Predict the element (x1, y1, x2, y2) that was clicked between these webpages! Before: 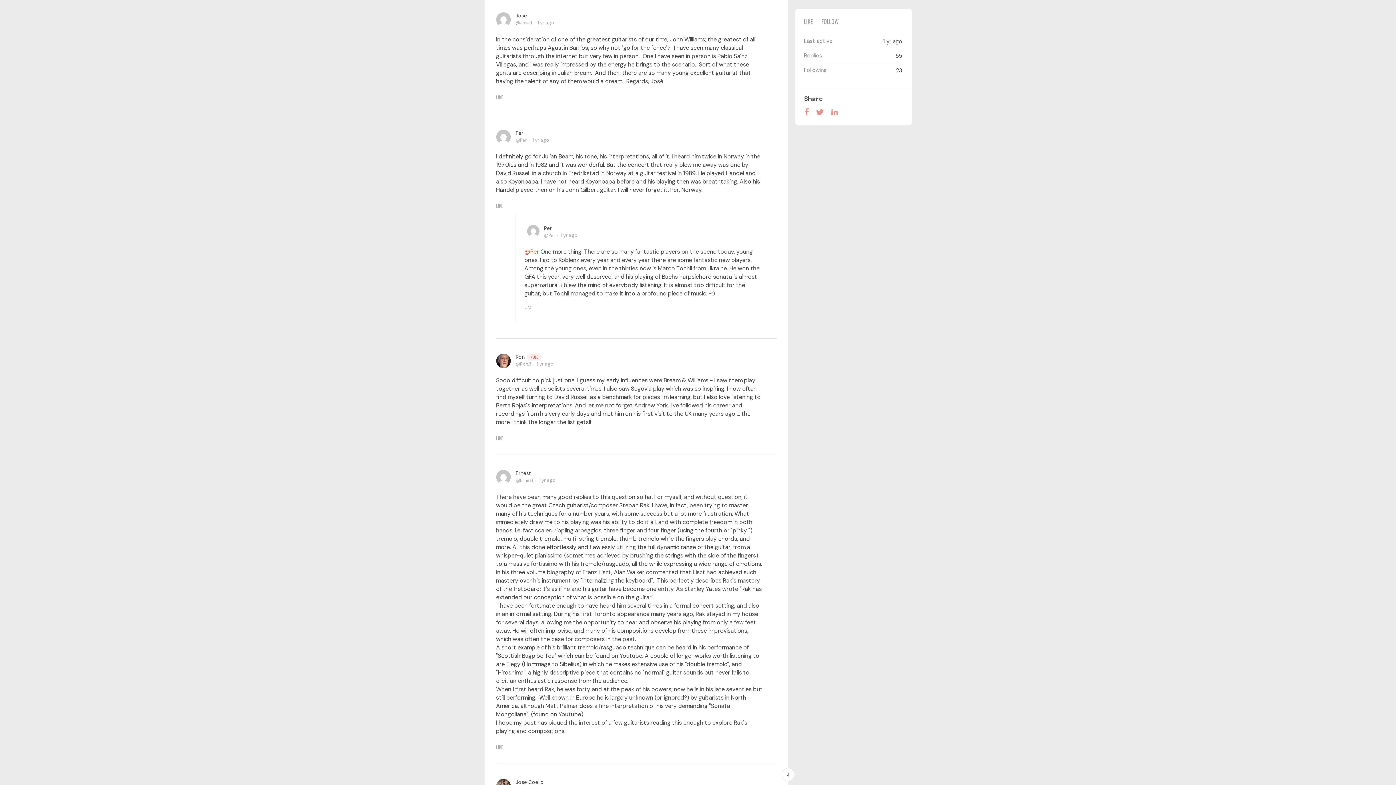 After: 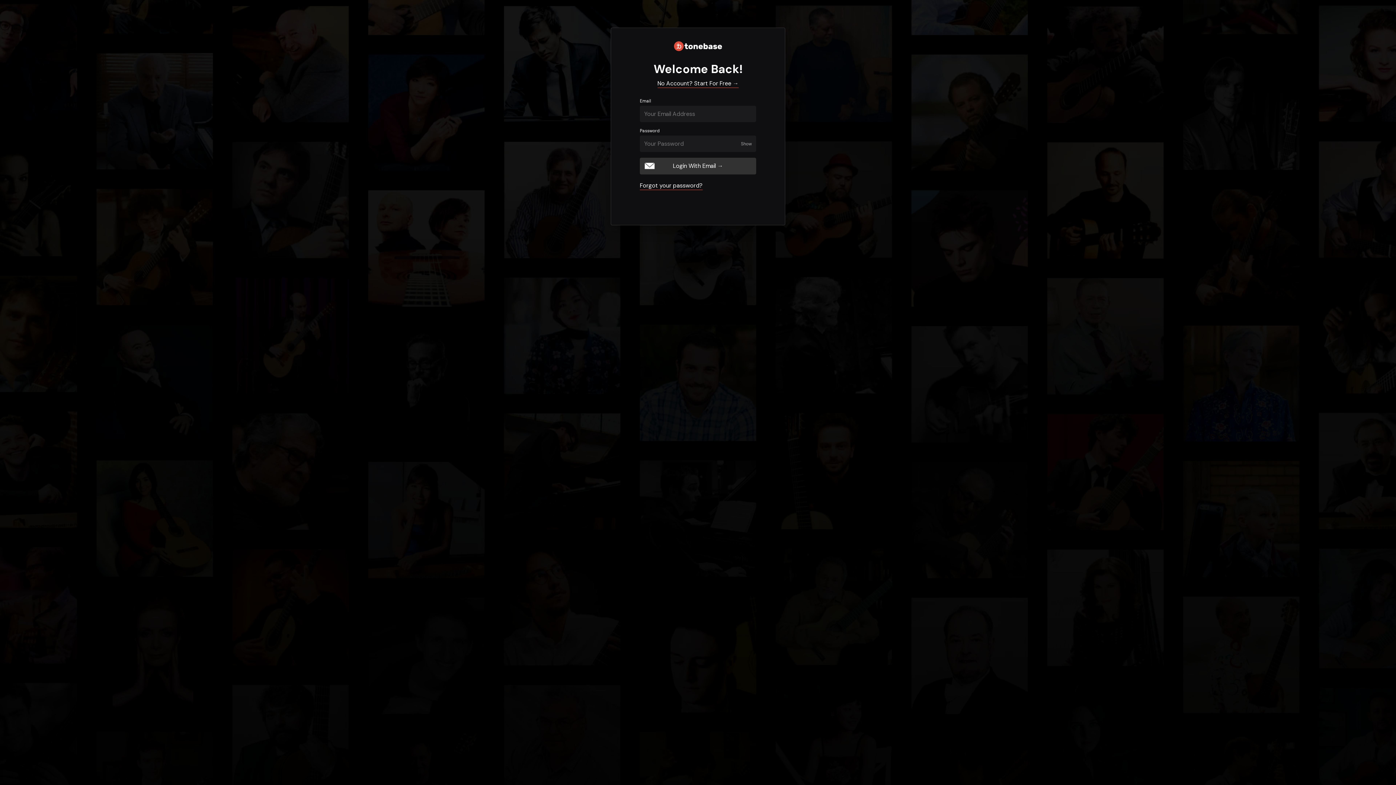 Action: label: LIKE bbox: (496, 202, 503, 209)